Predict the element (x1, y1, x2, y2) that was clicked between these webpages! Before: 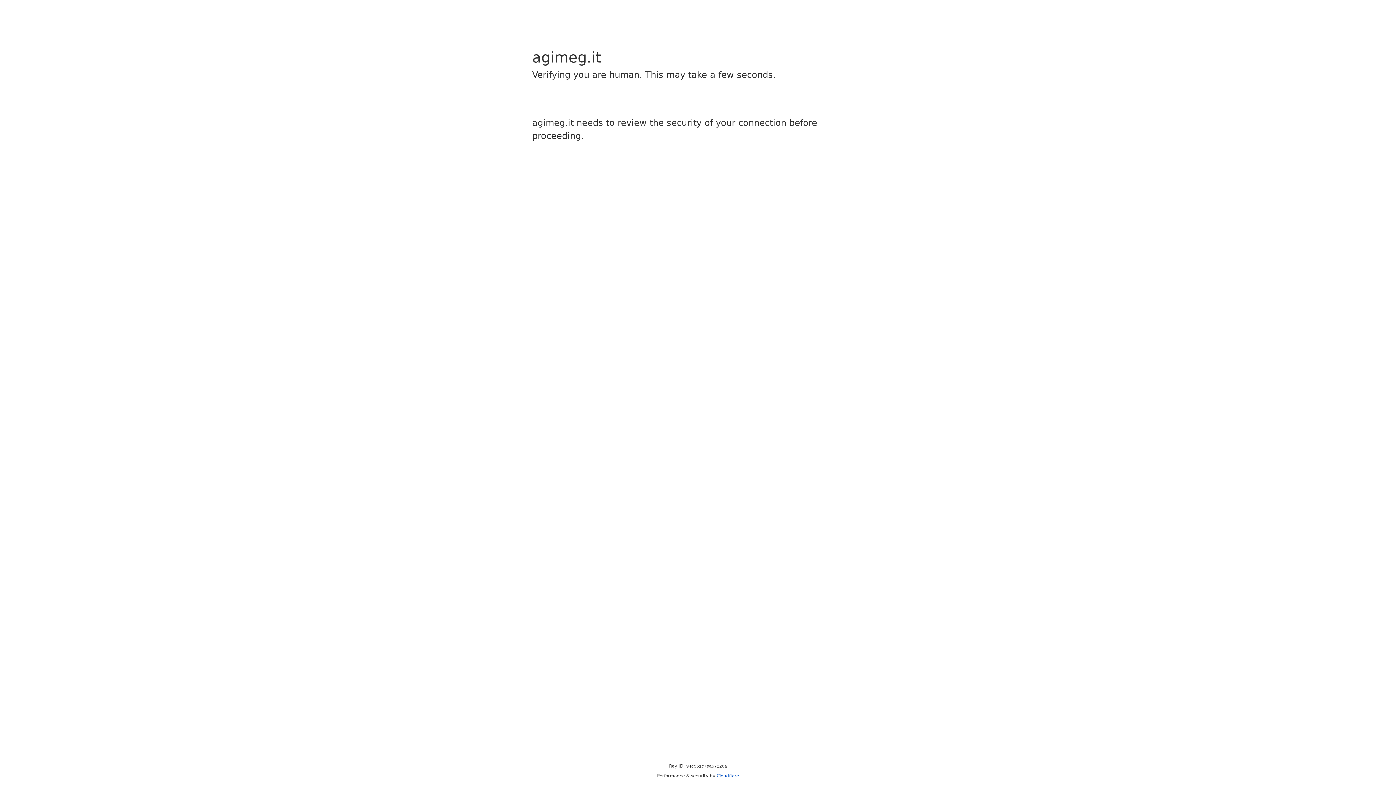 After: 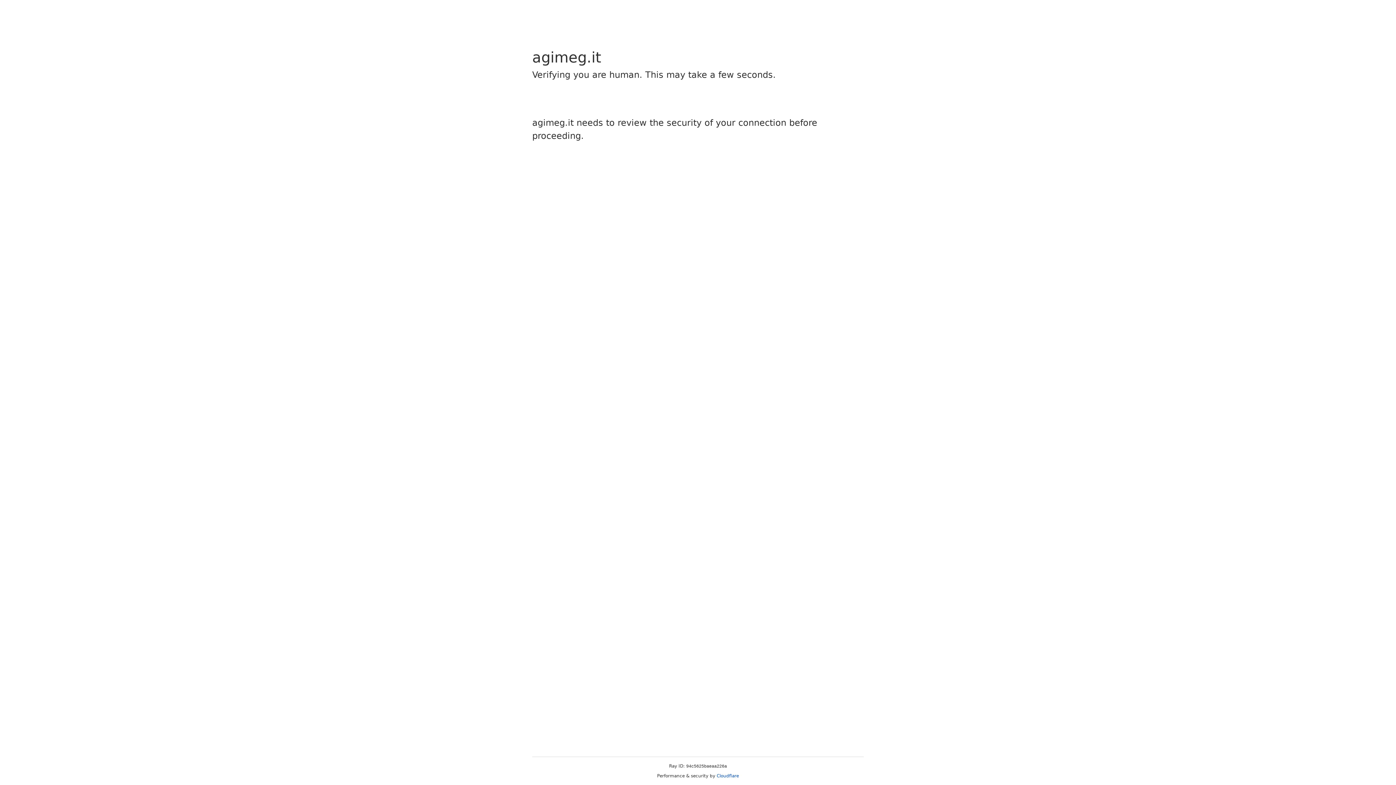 Action: label: Cloudflare bbox: (716, 773, 739, 778)